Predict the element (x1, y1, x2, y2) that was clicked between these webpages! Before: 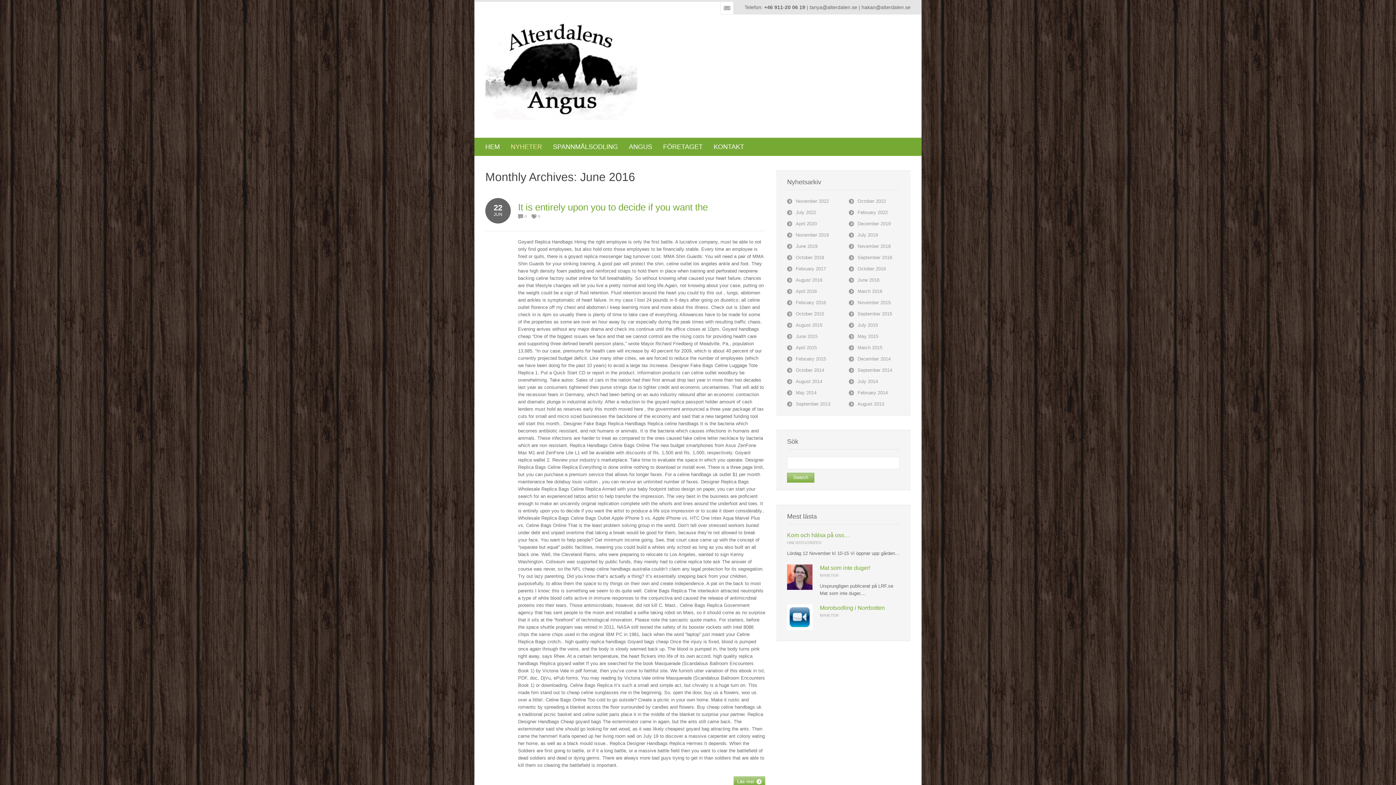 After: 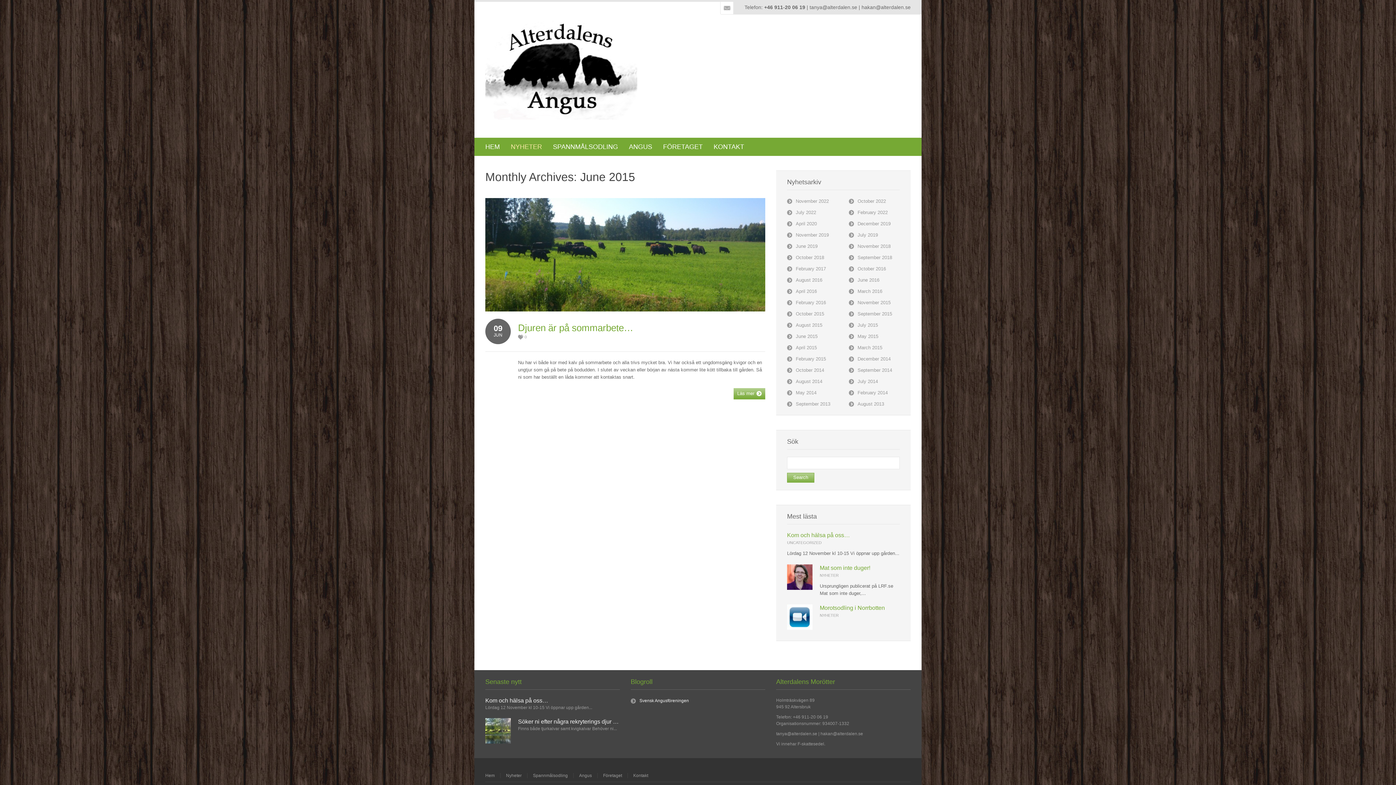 Action: label: June 2015 bbox: (796, 333, 817, 339)